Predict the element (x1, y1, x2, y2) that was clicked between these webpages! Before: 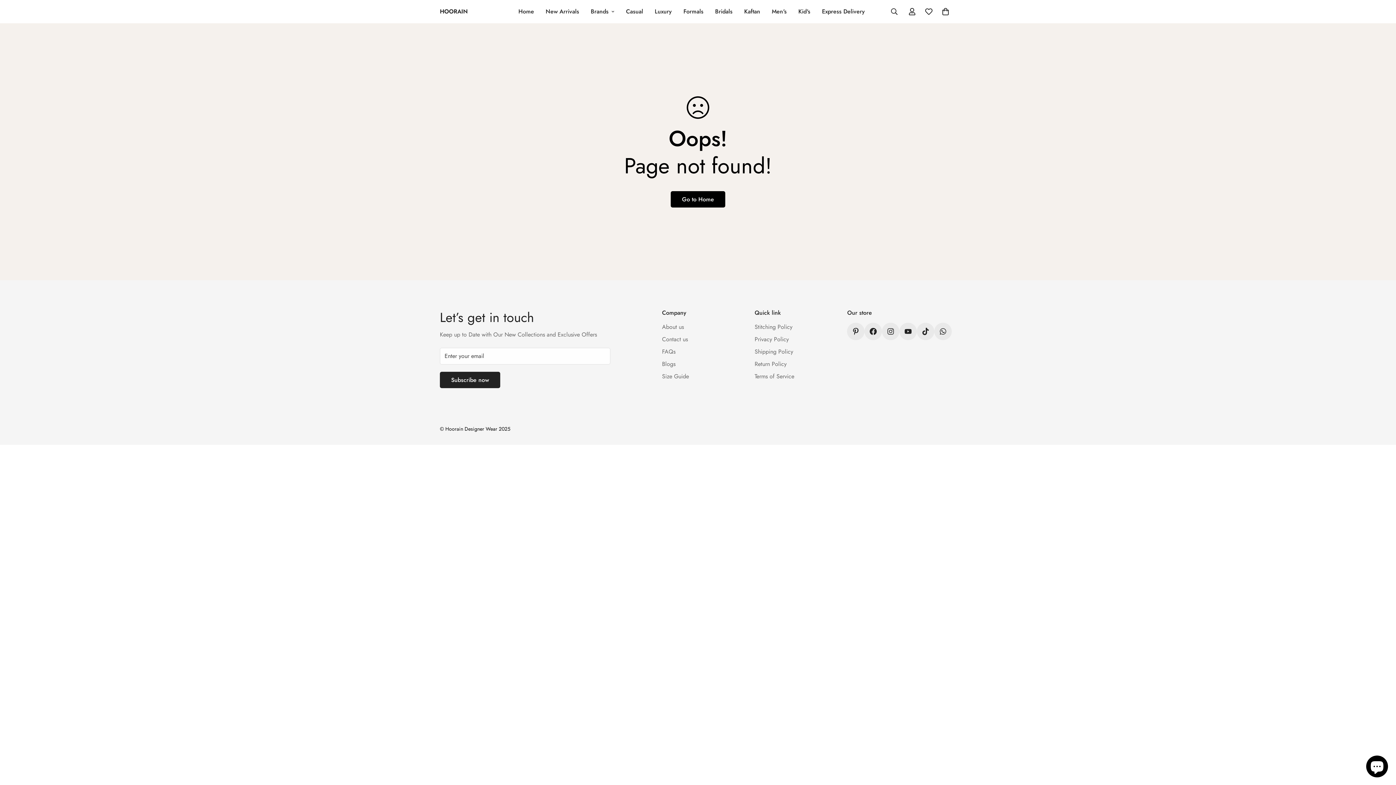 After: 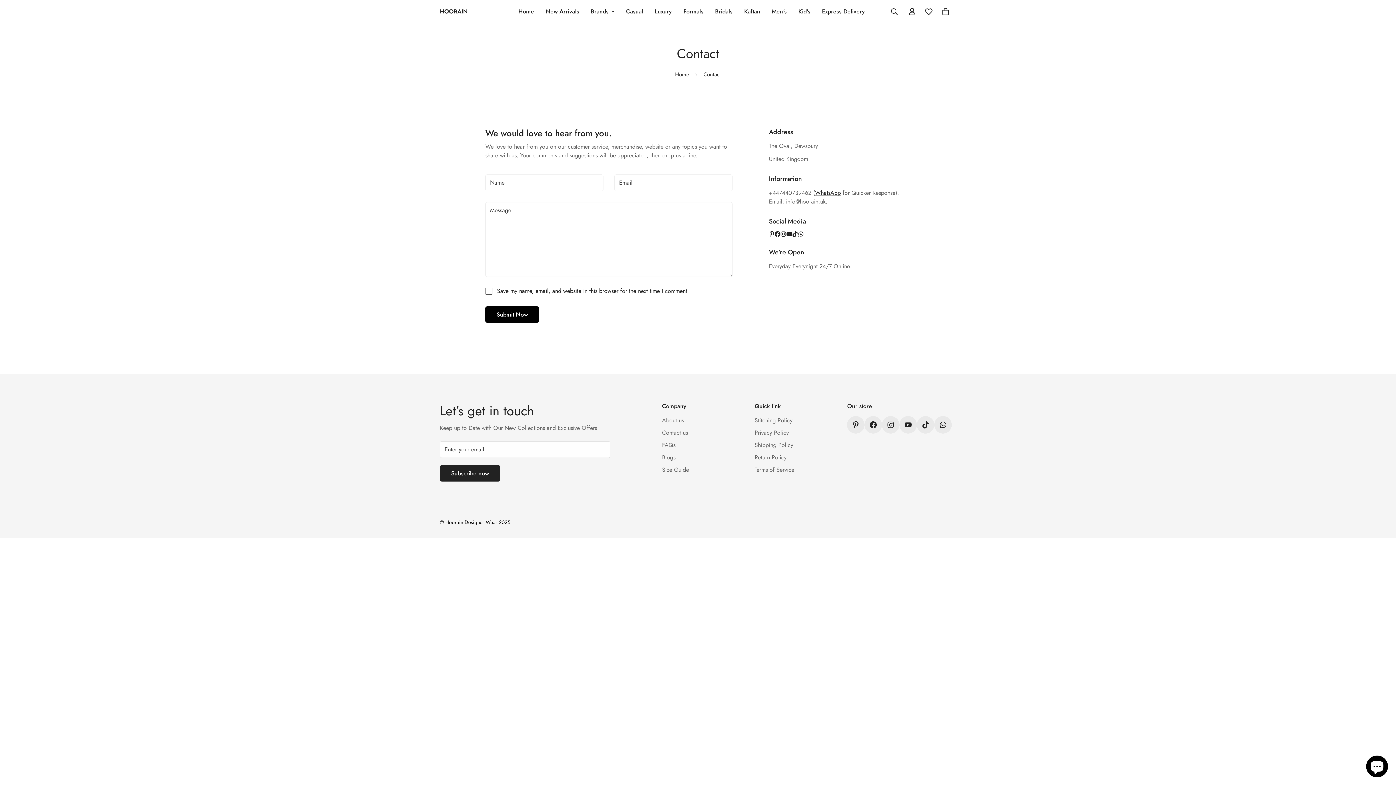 Action: label: Contact us bbox: (662, 335, 688, 343)